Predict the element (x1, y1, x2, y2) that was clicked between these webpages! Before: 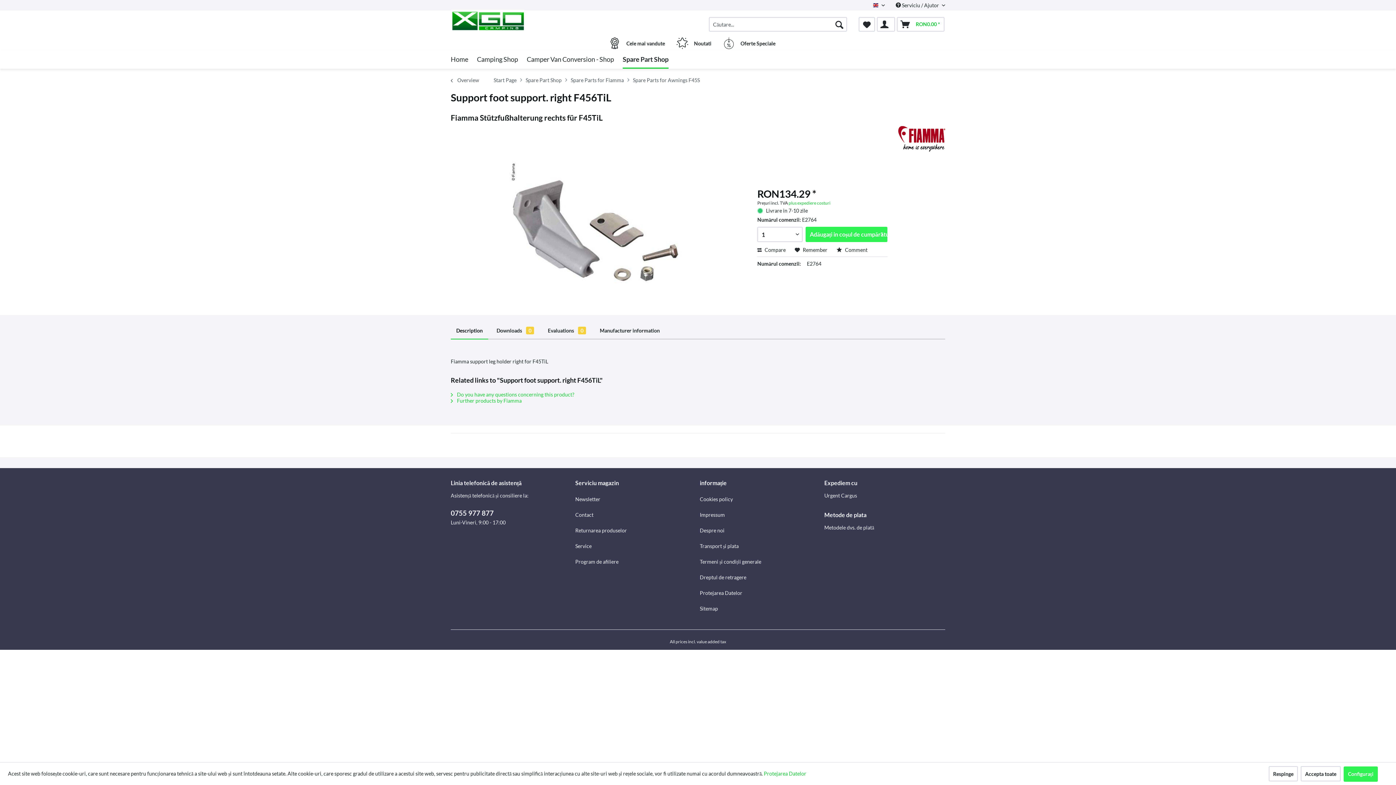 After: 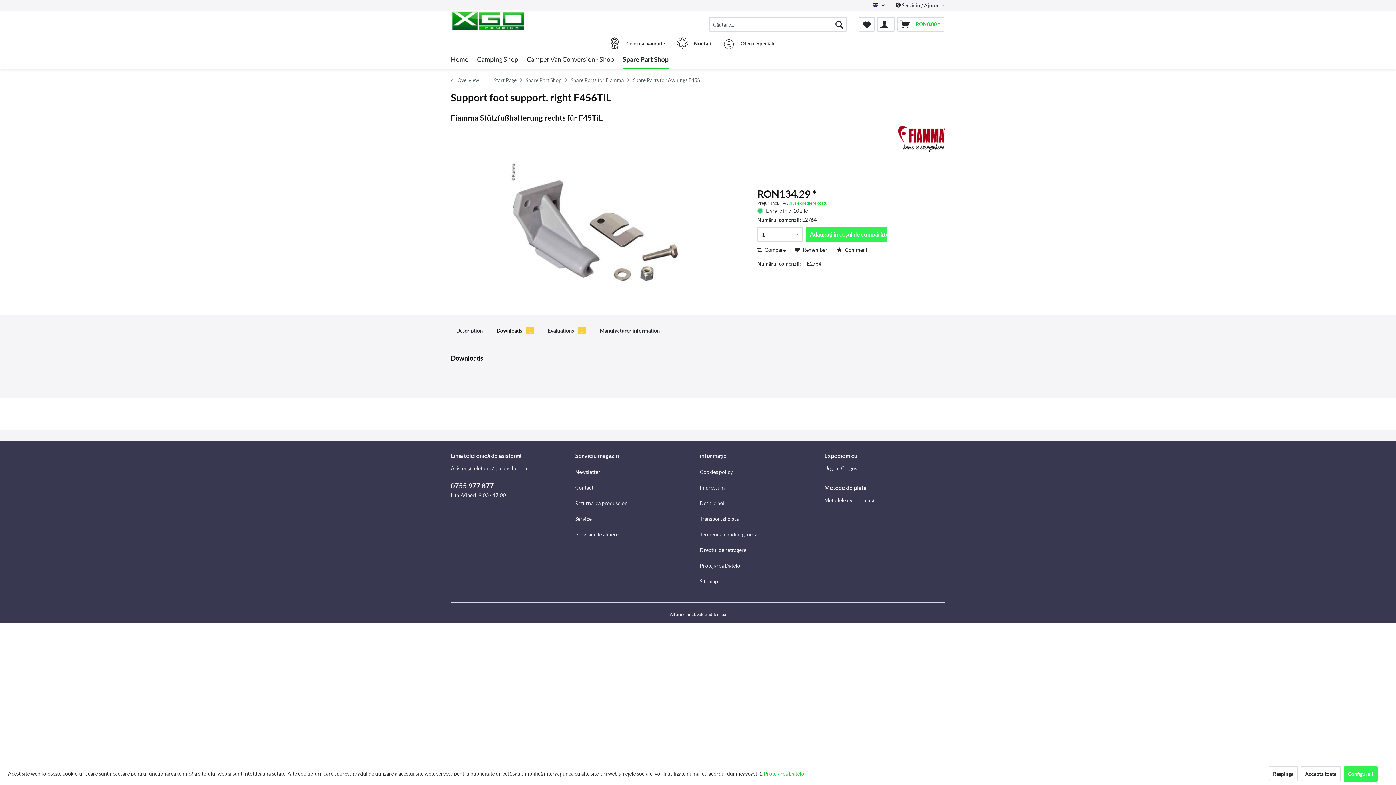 Action: label: Downloads 0 bbox: (491, 322, 539, 338)